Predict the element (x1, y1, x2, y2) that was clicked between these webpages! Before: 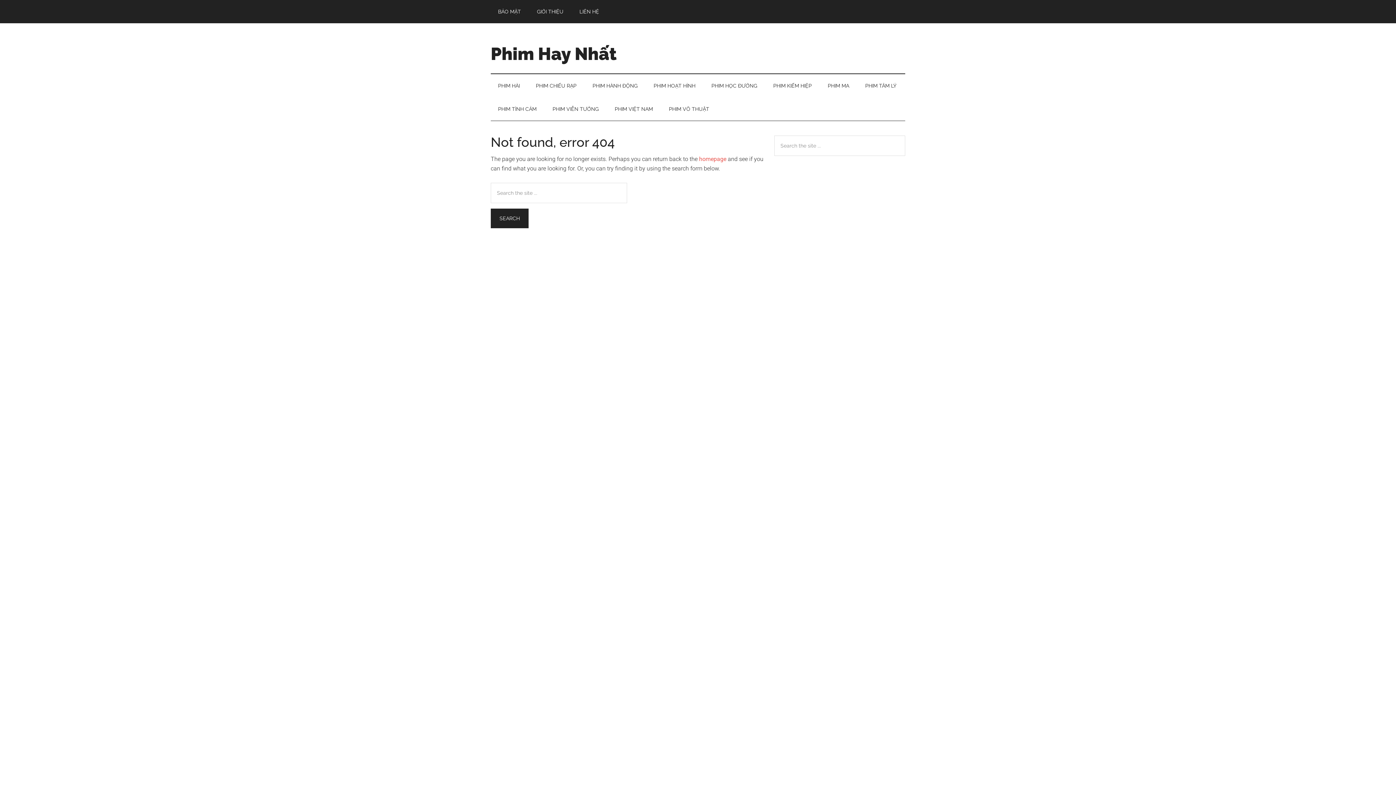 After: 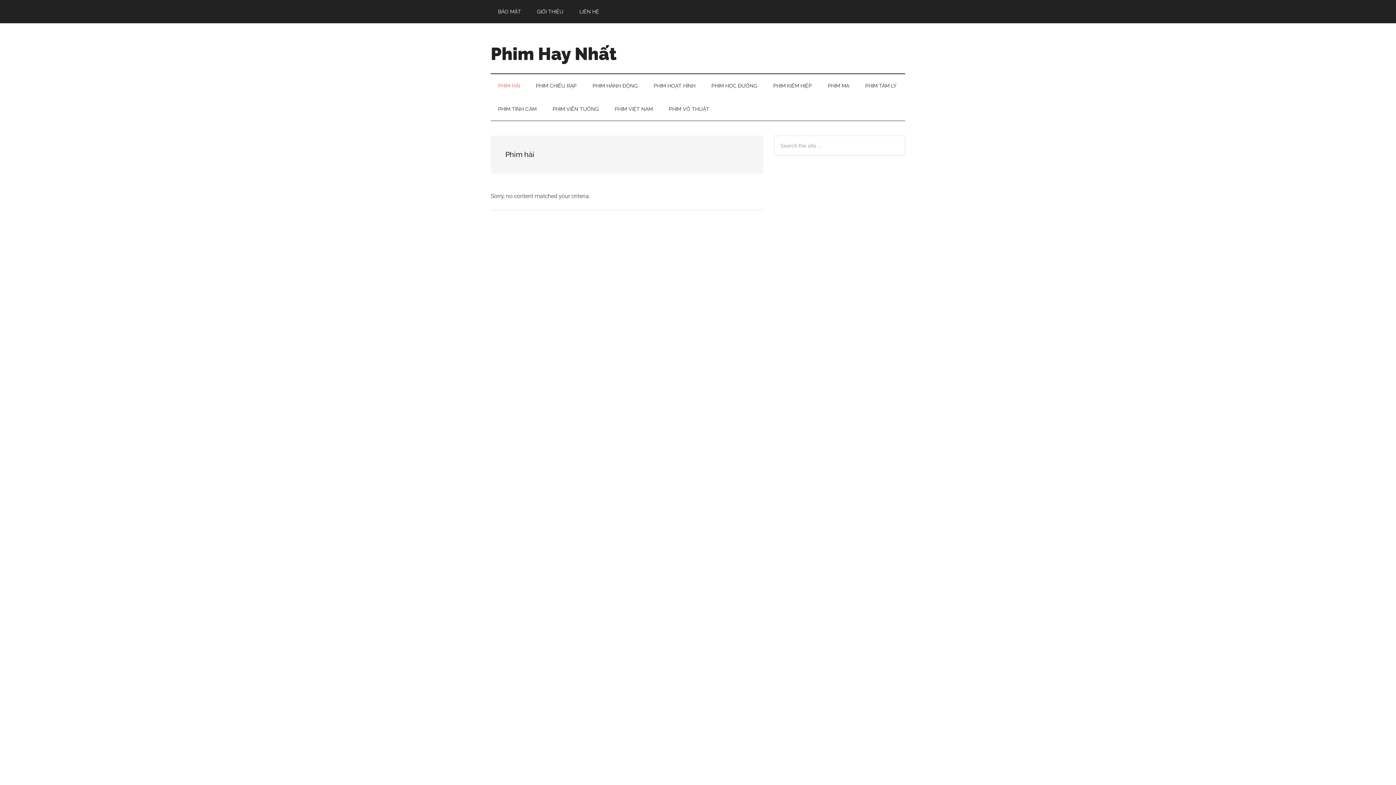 Action: label: PHIM HÀI bbox: (490, 74, 527, 97)